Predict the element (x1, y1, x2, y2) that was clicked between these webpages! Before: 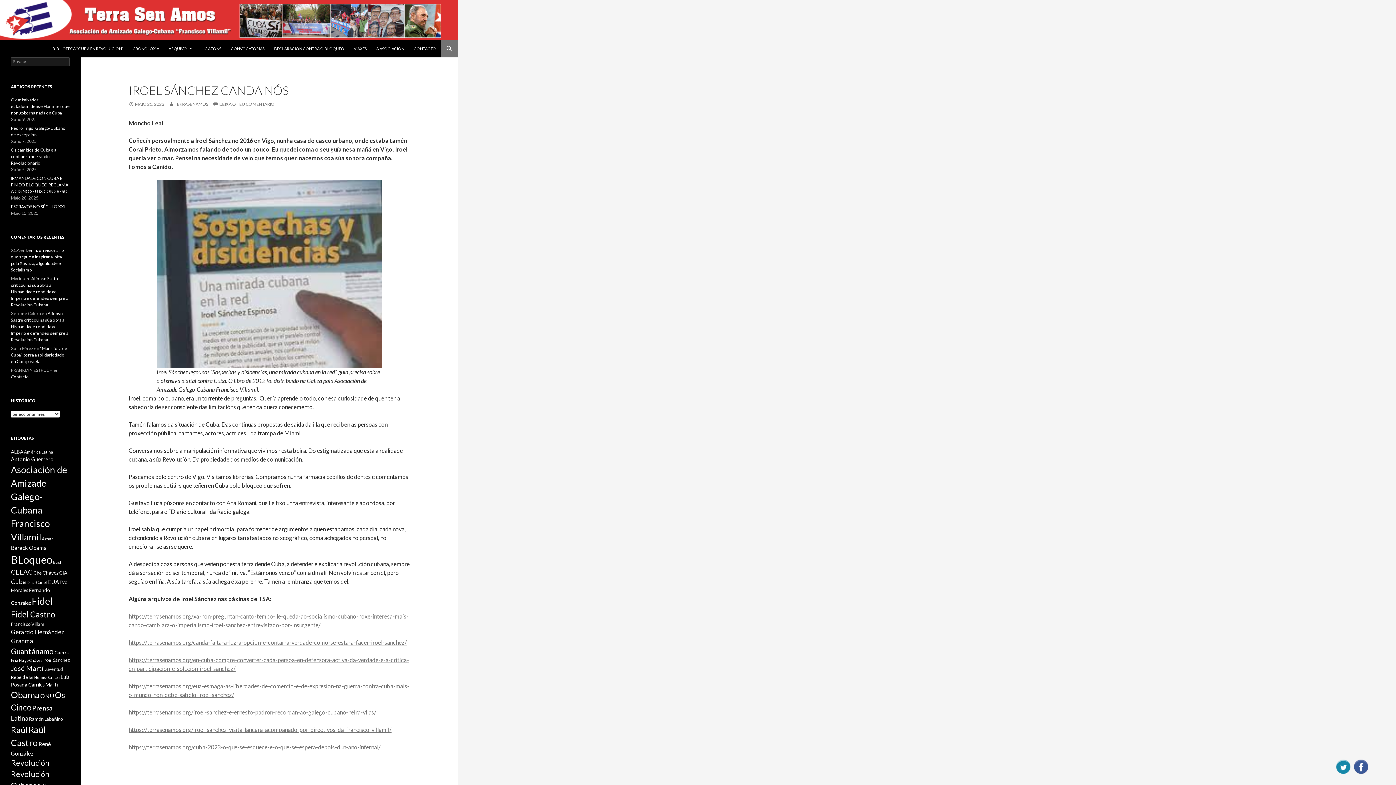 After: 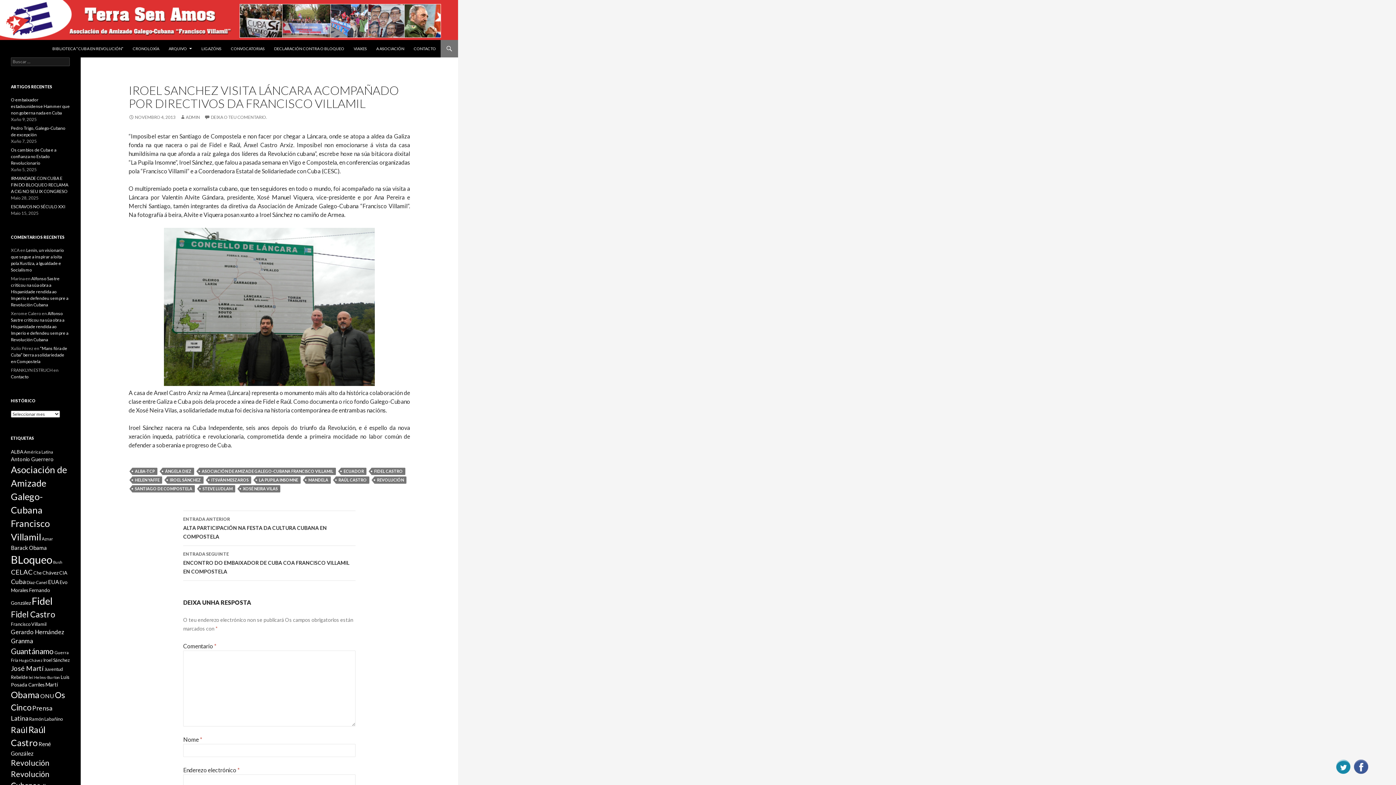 Action: bbox: (128, 726, 391, 733) label: https://terrasenamos.org/iroel-sanchez-visita-lancara-acompanado-por-directivos-da-francisco-villamil/